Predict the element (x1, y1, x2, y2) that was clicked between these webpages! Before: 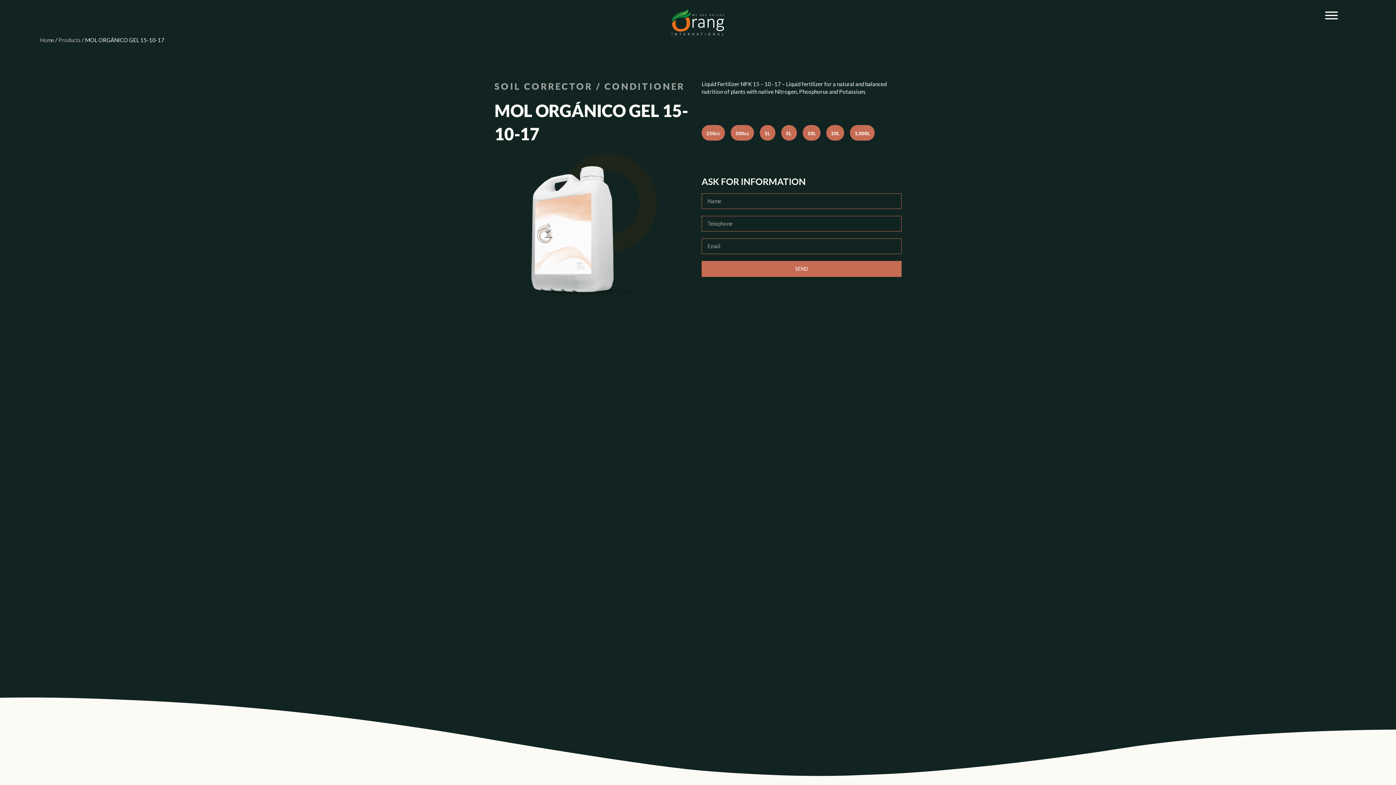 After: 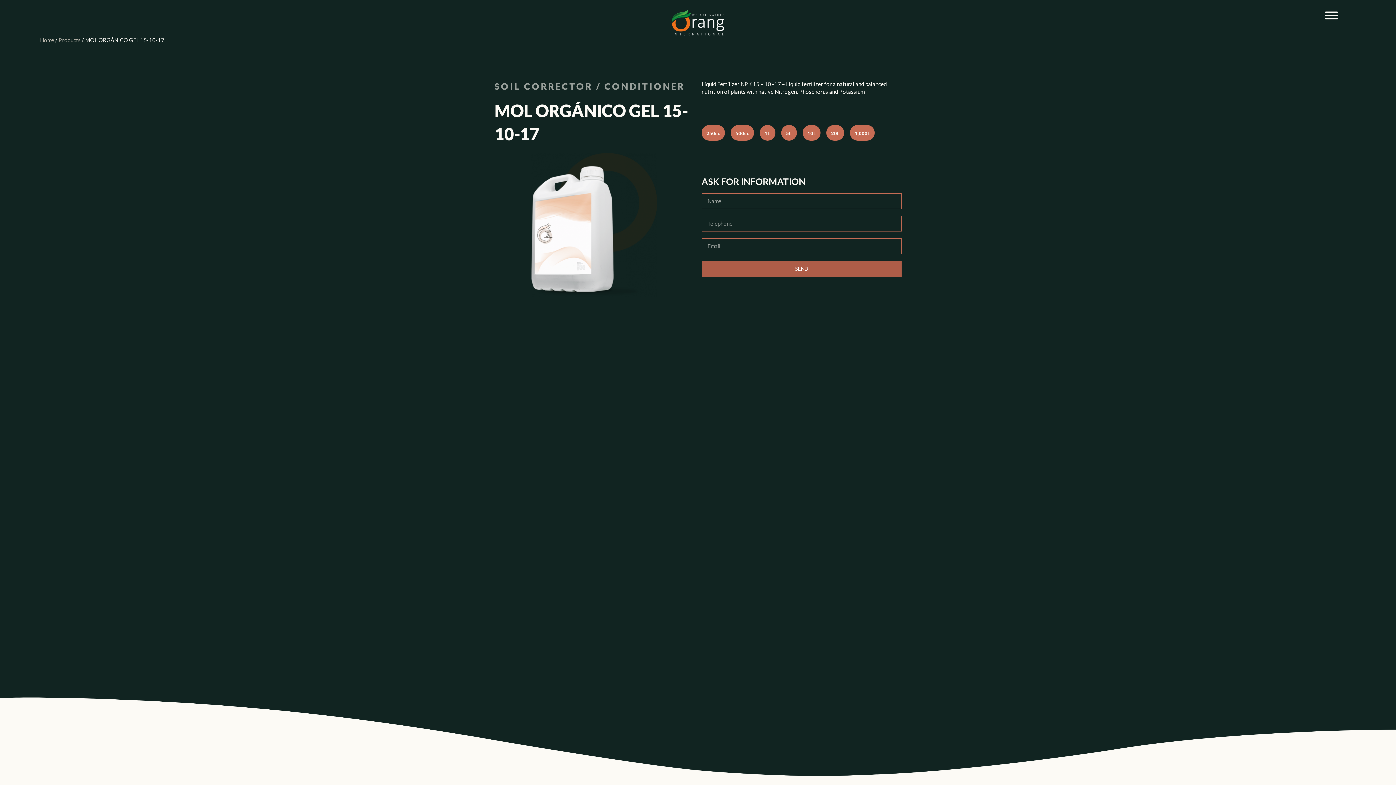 Action: bbox: (701, 260, 901, 276) label: SEND